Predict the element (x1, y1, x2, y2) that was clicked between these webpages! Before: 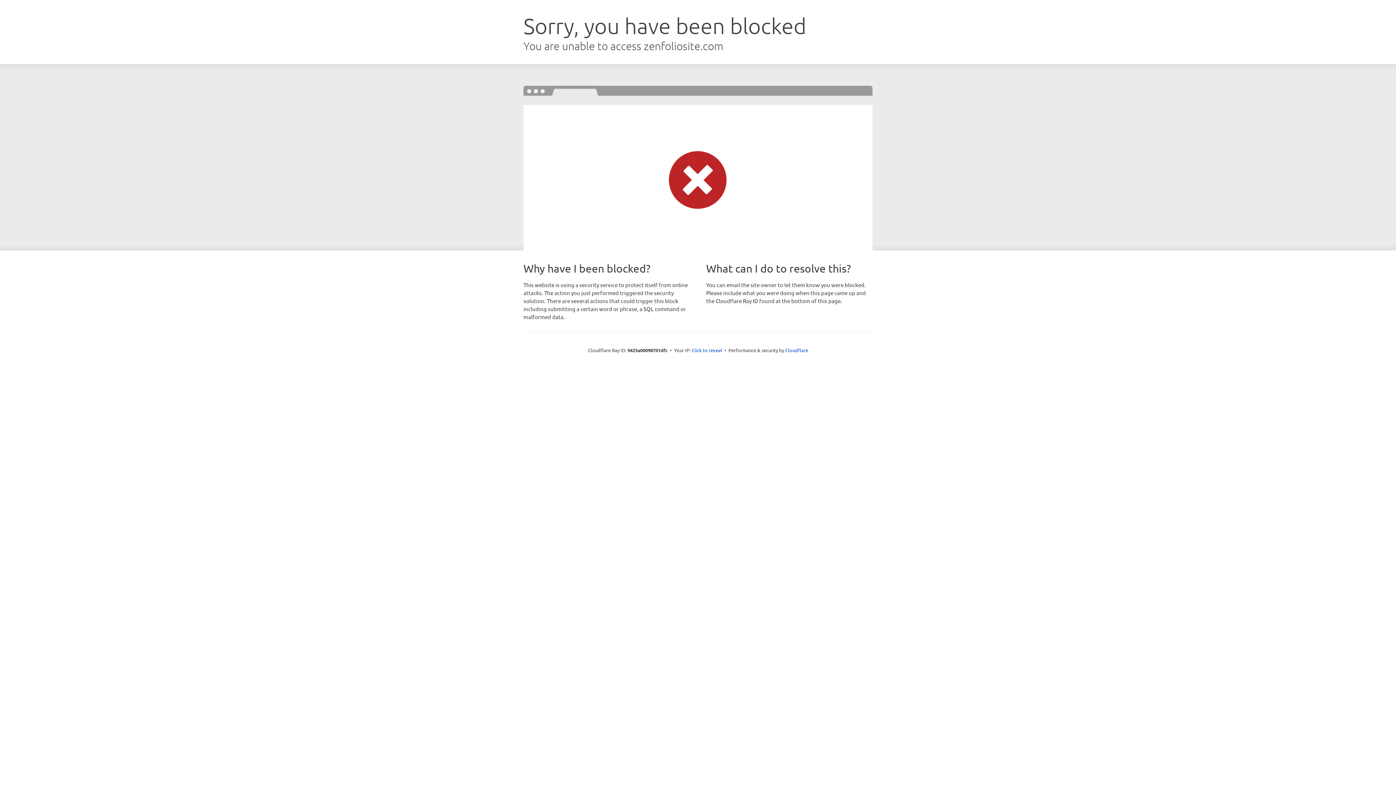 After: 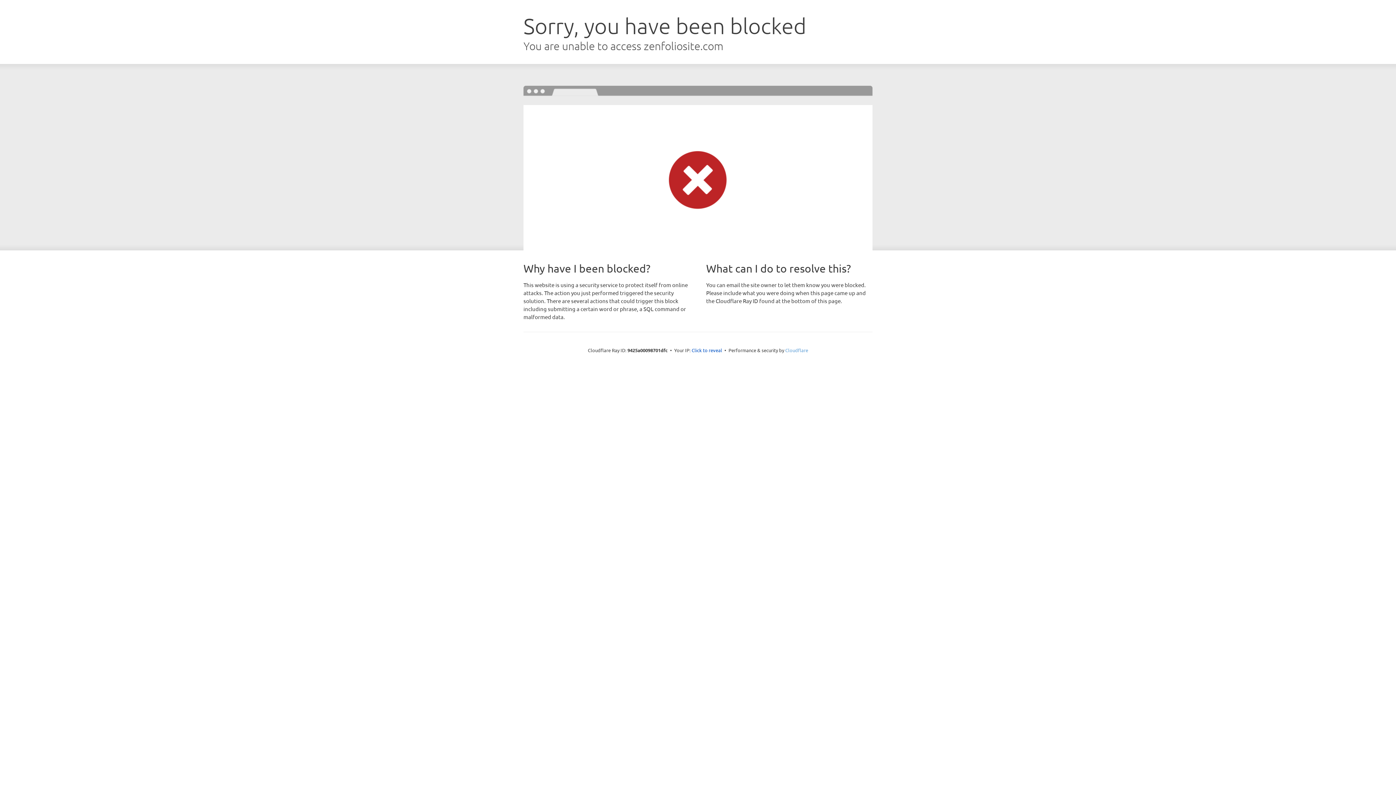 Action: bbox: (785, 347, 808, 353) label: Cloudflare